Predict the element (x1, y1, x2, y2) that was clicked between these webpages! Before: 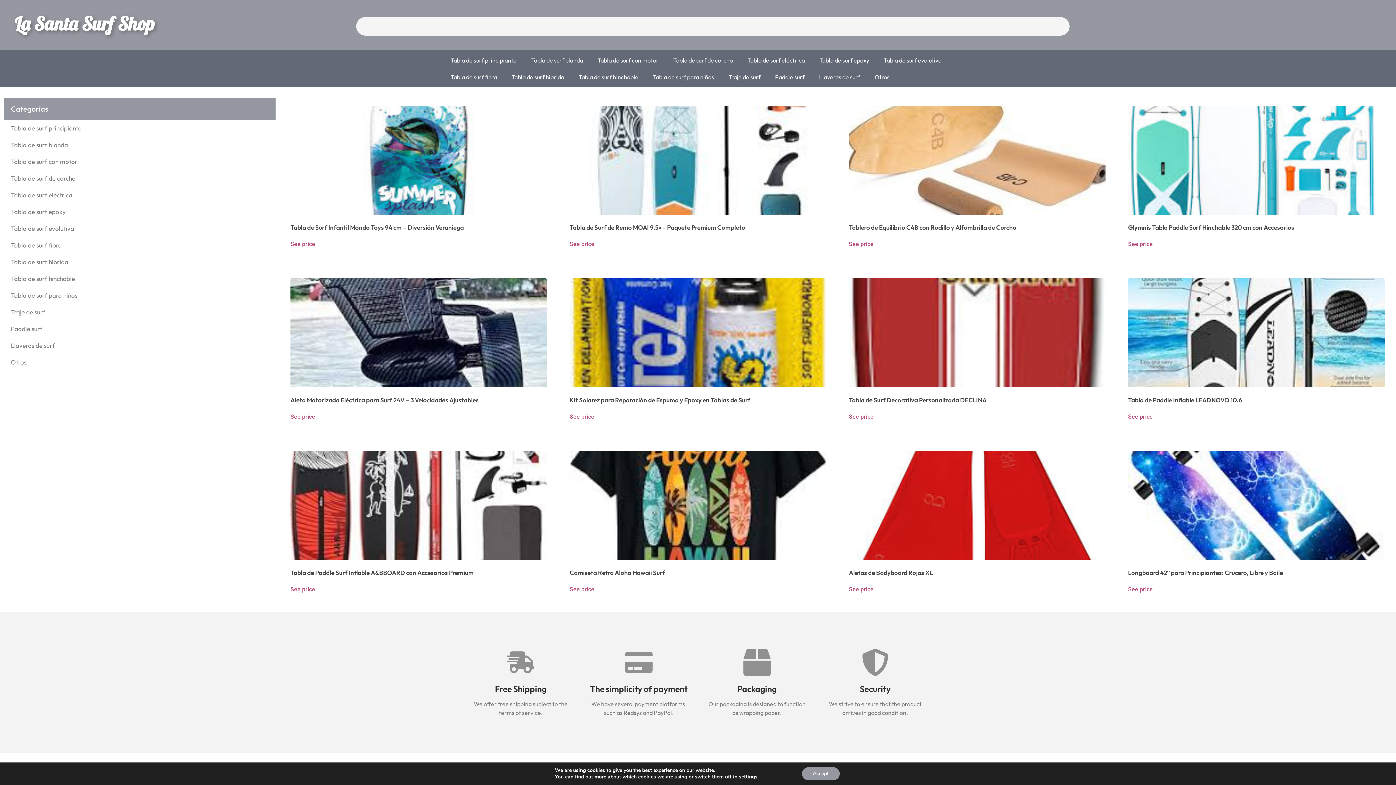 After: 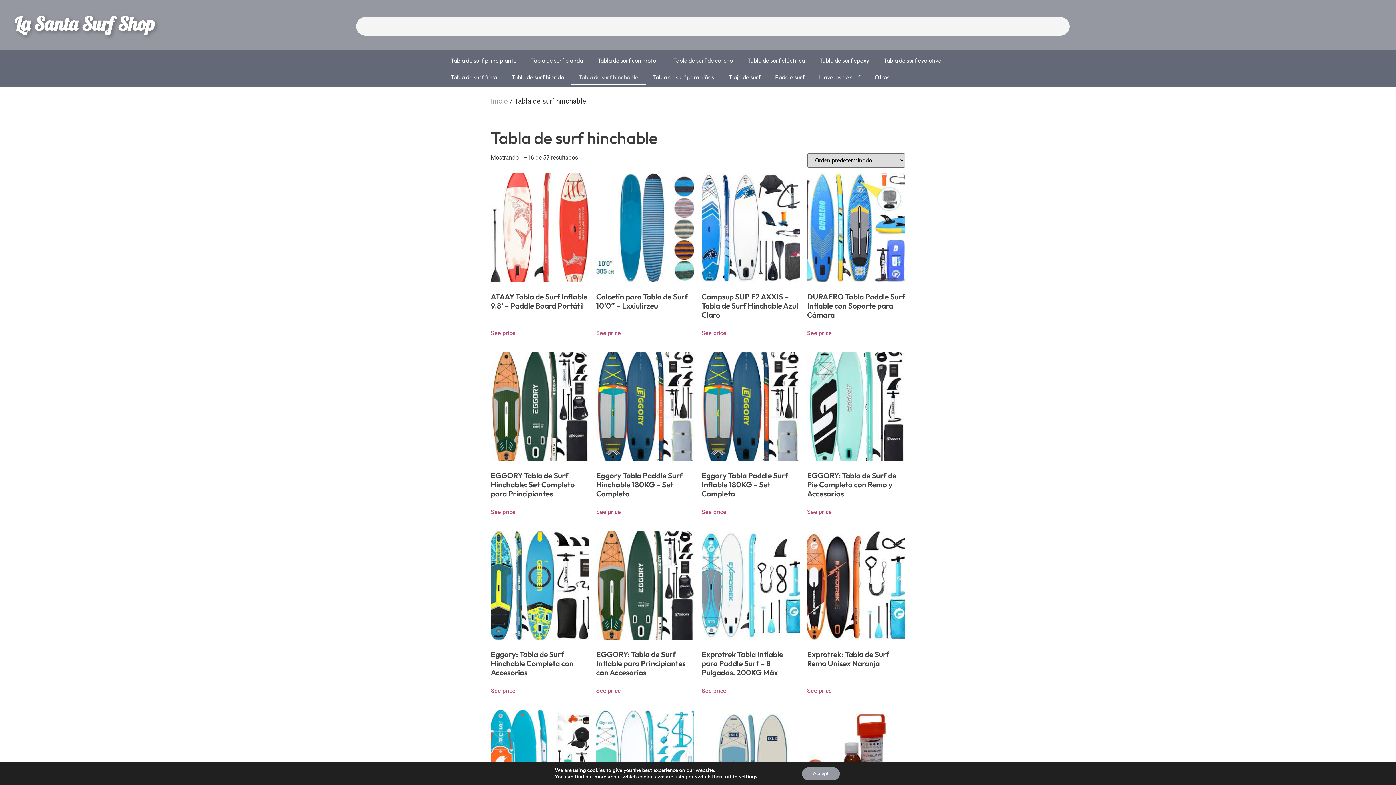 Action: bbox: (3, 270, 275, 287) label: Tabla de surf hinchable